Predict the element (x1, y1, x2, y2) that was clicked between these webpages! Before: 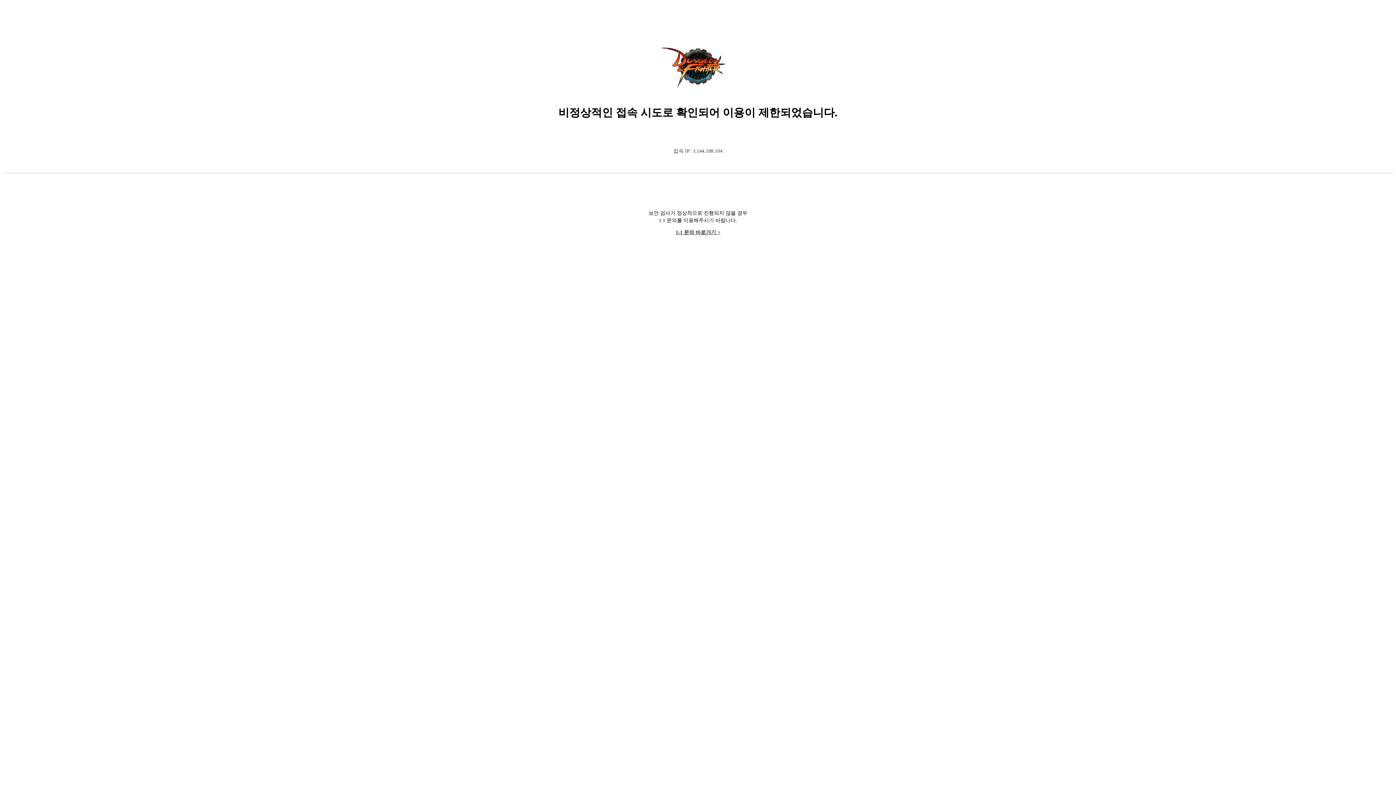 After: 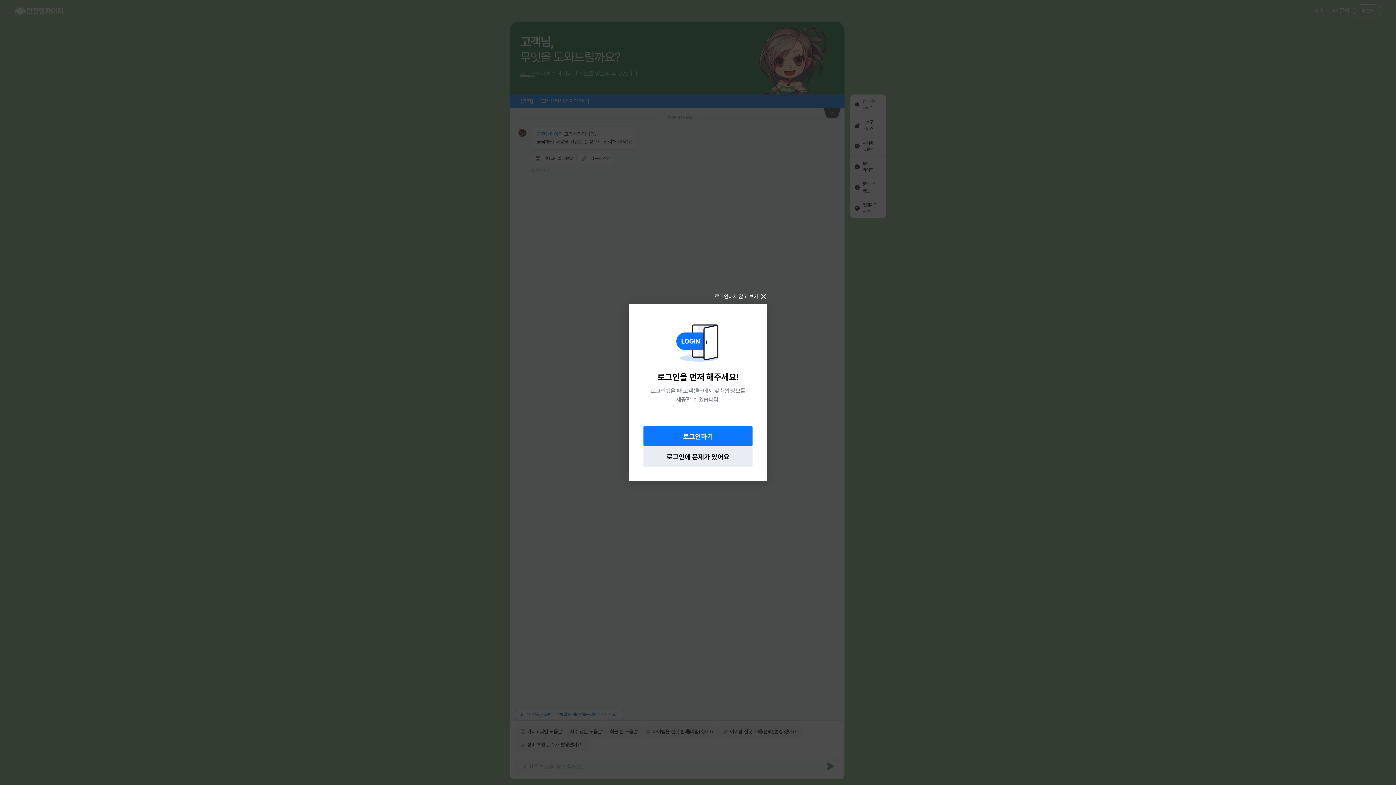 Action: label: 1:1 문의 바로가기 > bbox: (675, 229, 720, 235)